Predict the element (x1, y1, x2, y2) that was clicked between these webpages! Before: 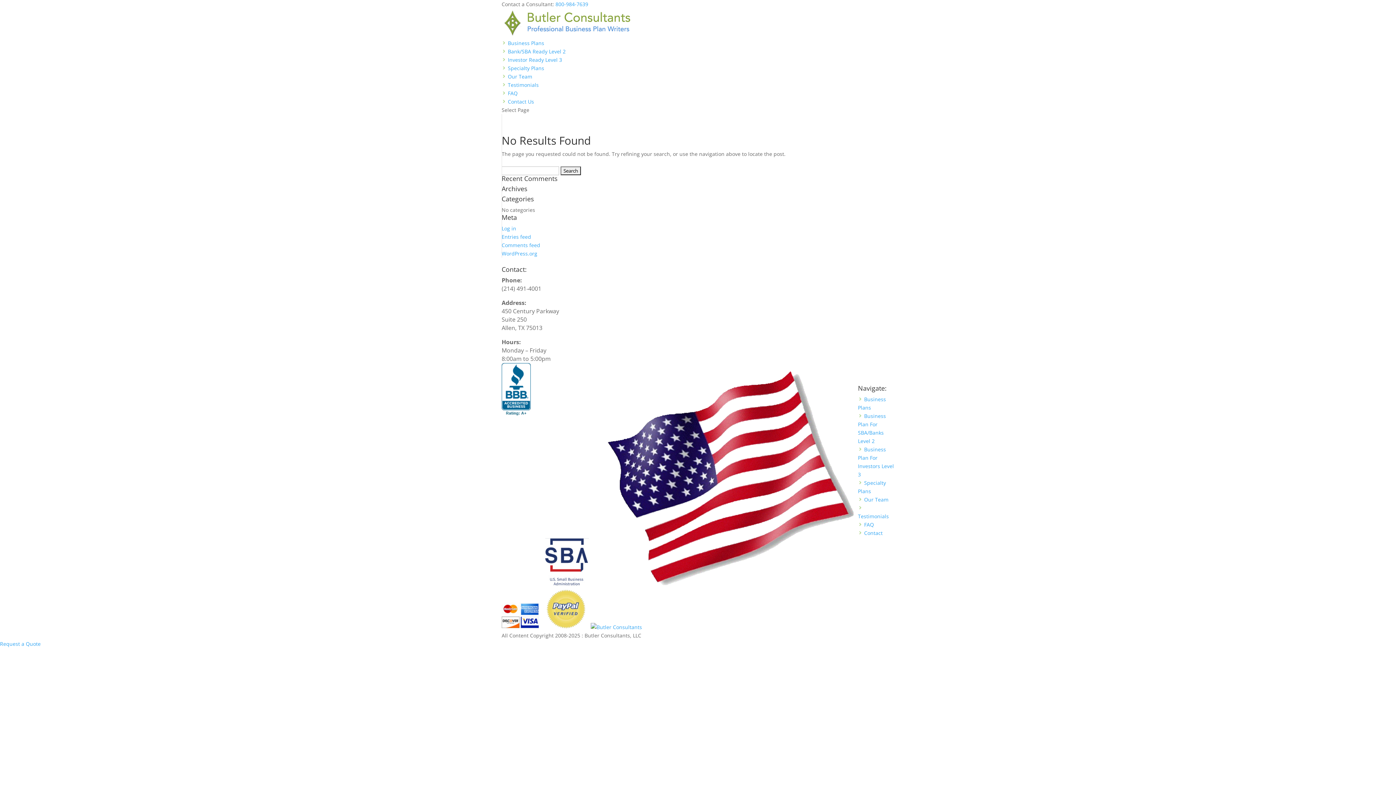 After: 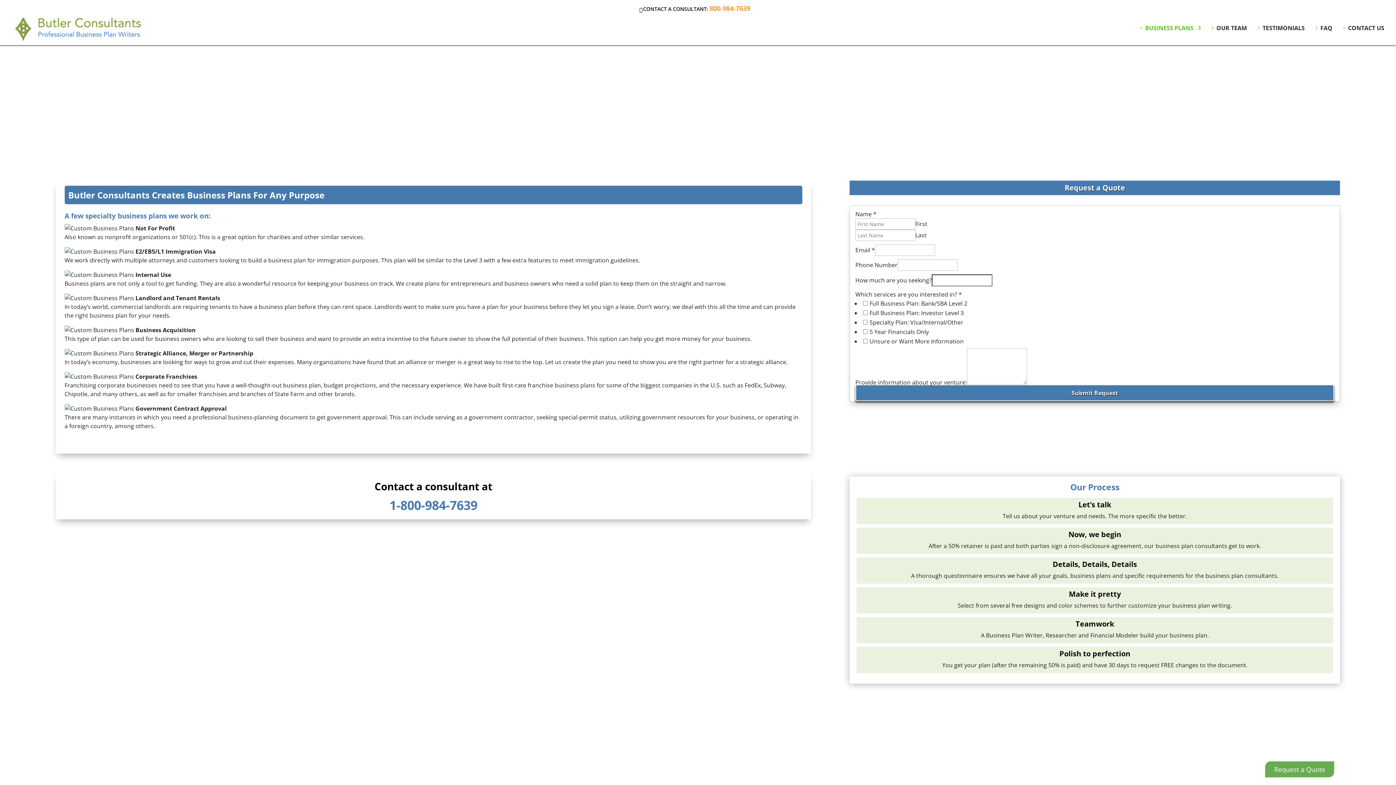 Action: label:  Specialty Plans bbox: (501, 64, 544, 71)